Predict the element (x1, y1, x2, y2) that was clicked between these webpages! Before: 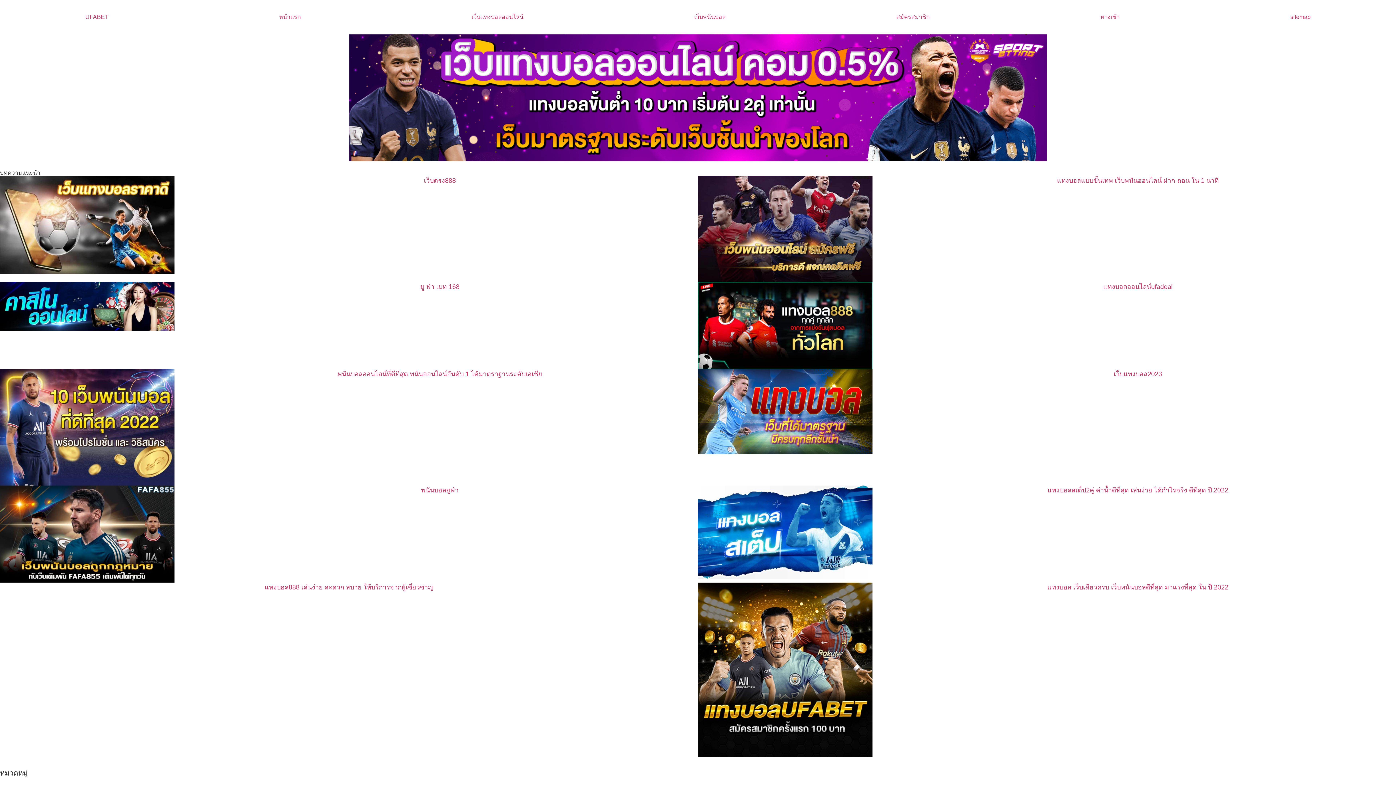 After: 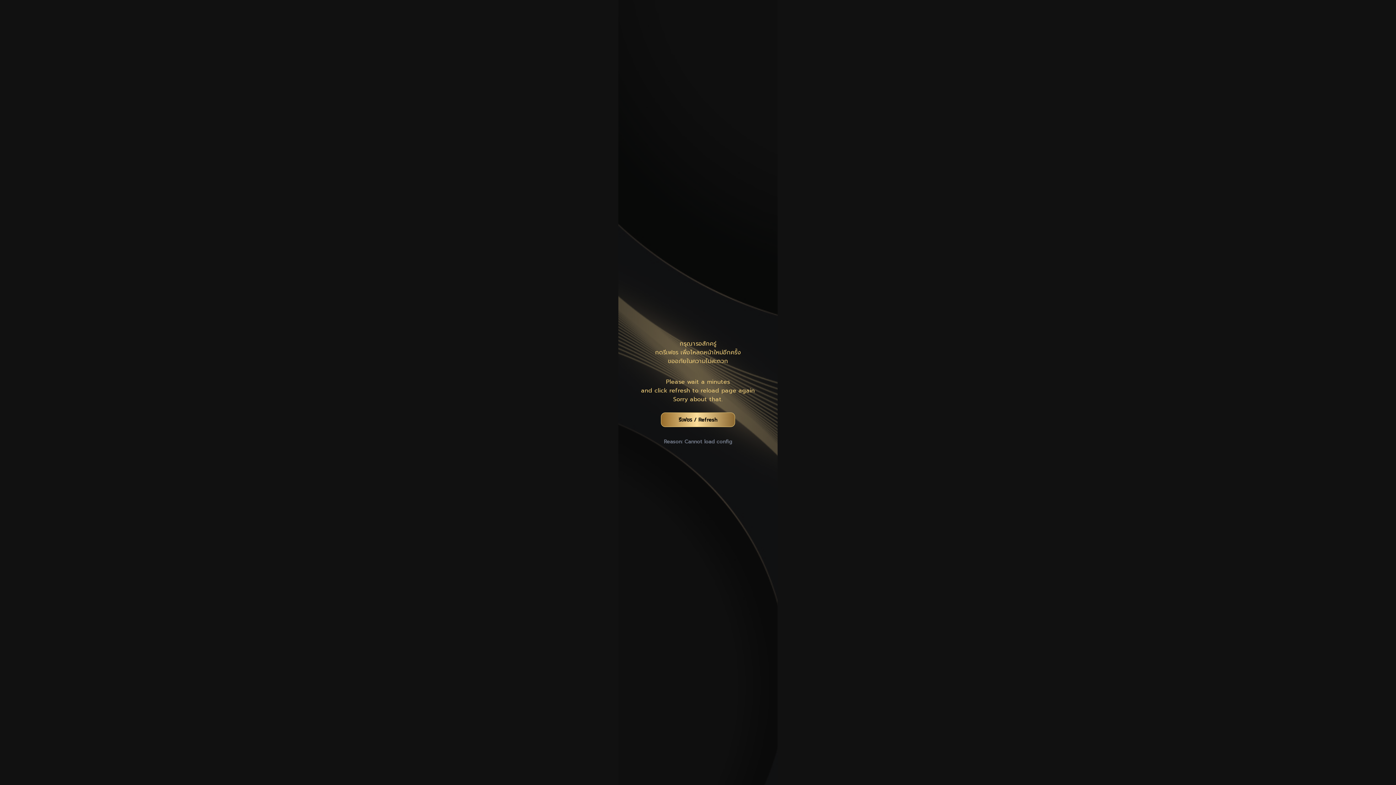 Action: bbox: (811, 8, 1015, 25) label: สมัครสมาชิก